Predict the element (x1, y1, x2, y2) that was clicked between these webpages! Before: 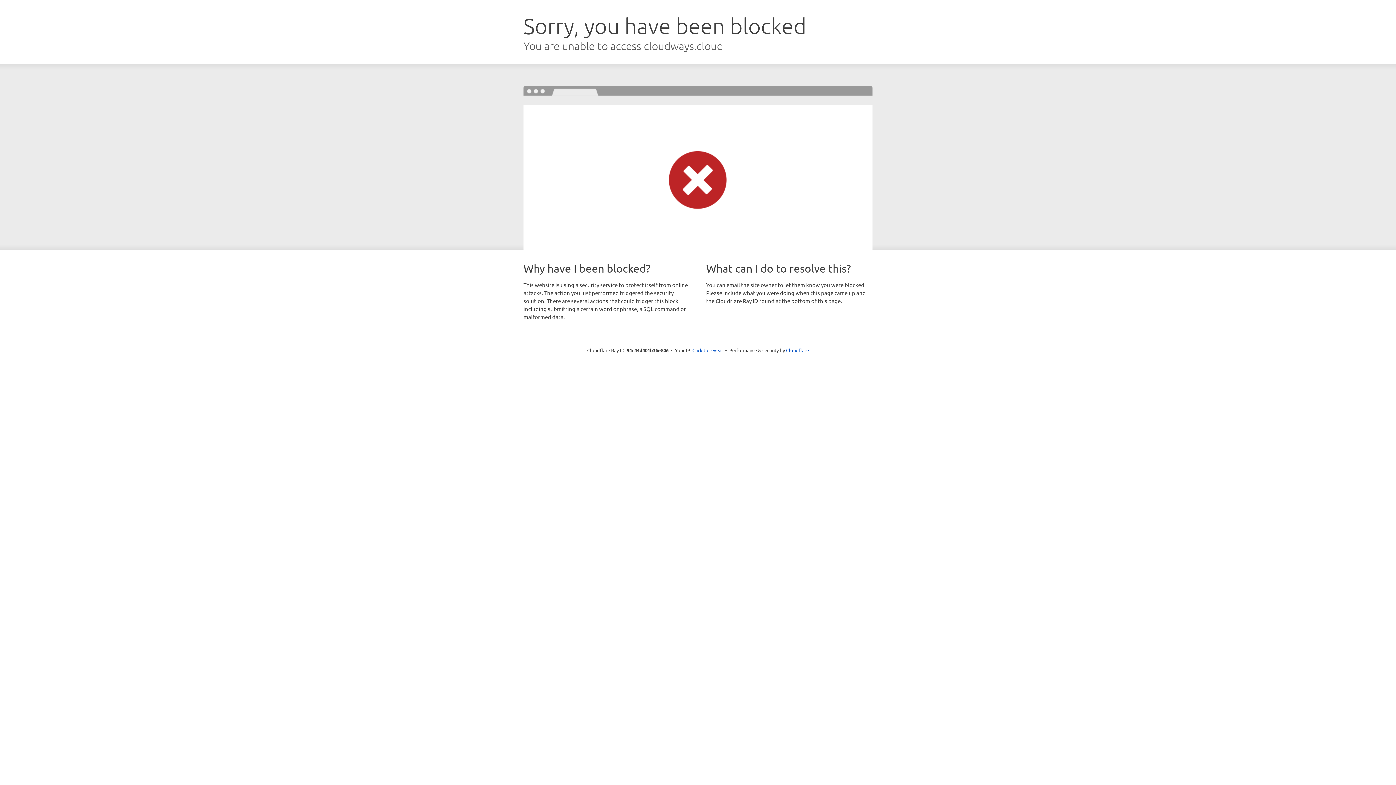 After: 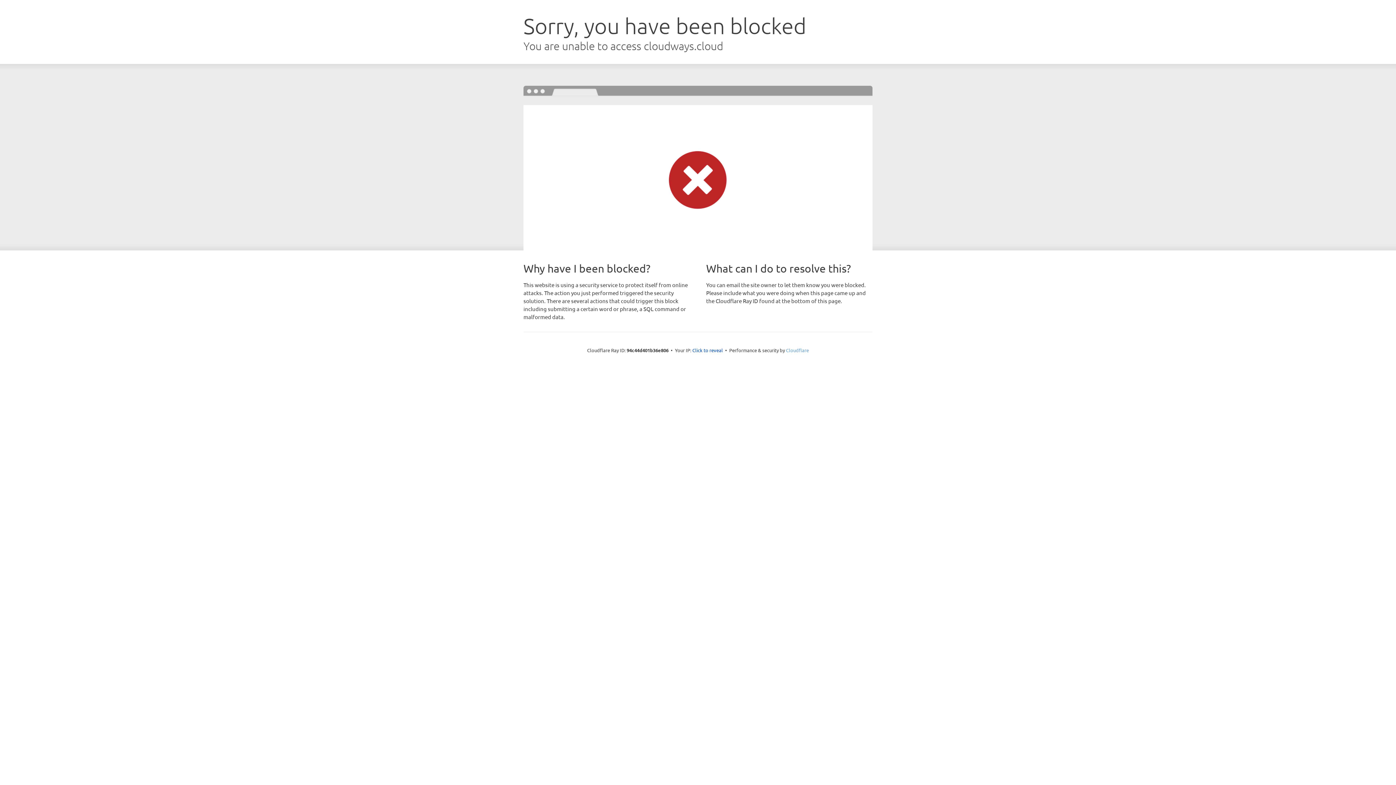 Action: label: Cloudflare bbox: (786, 347, 809, 353)